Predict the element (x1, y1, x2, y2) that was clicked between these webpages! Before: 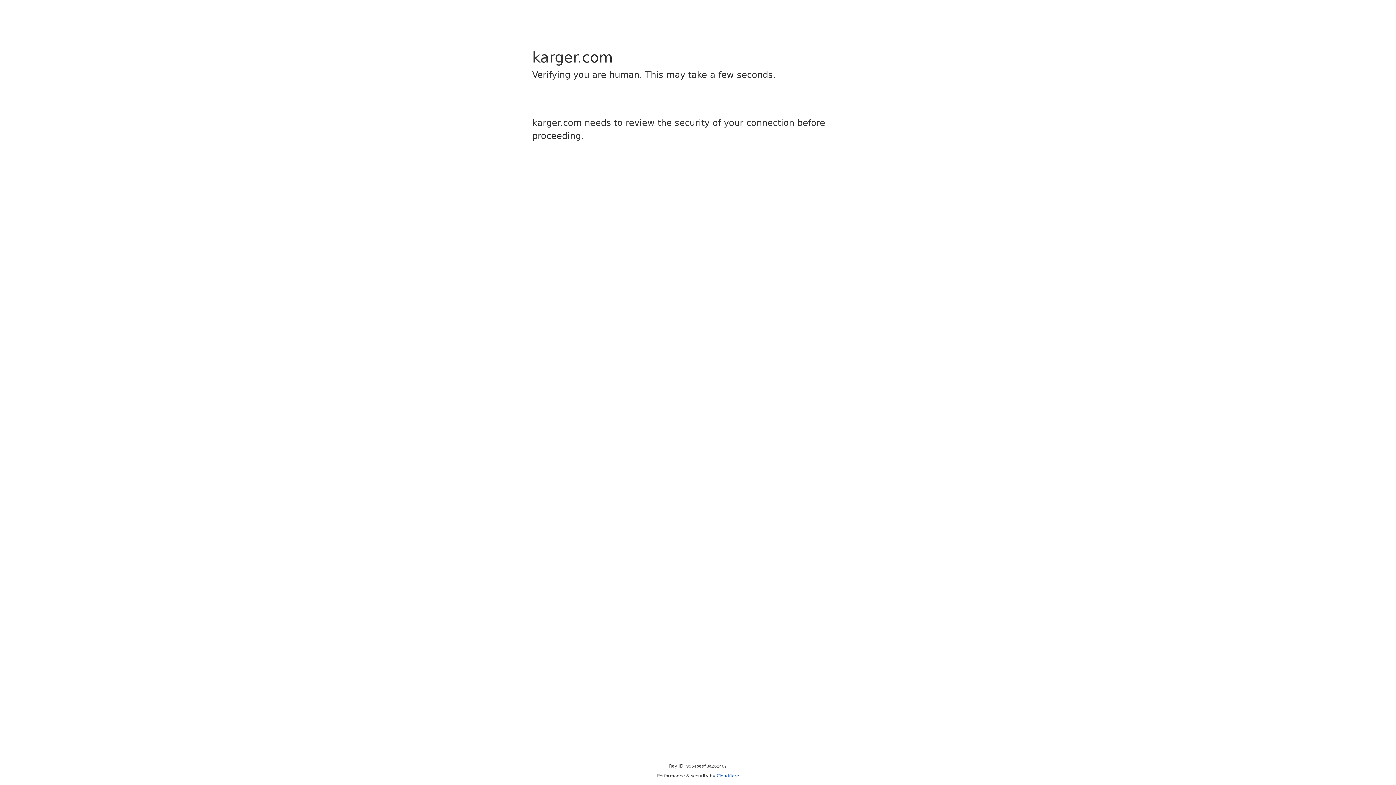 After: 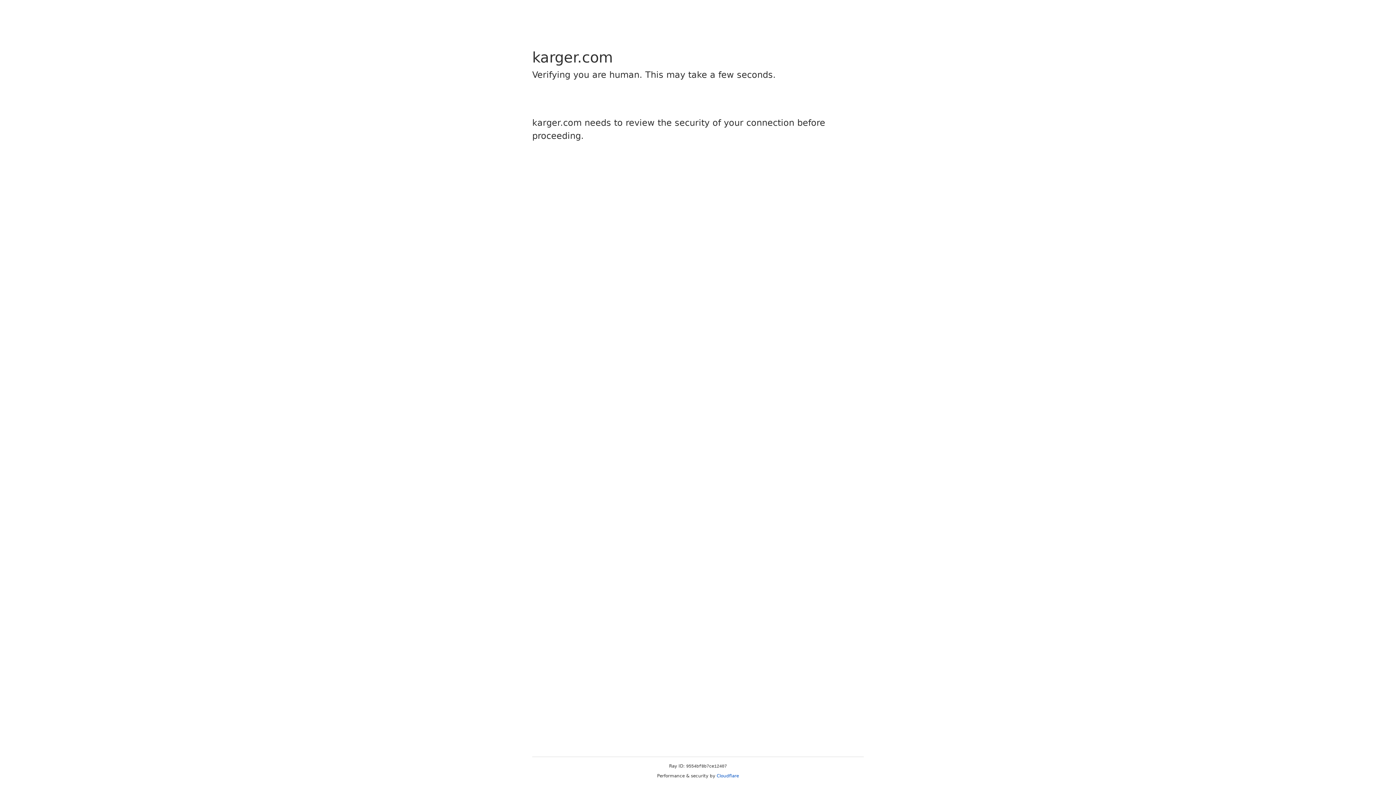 Action: label: Cloudflare bbox: (716, 773, 739, 778)